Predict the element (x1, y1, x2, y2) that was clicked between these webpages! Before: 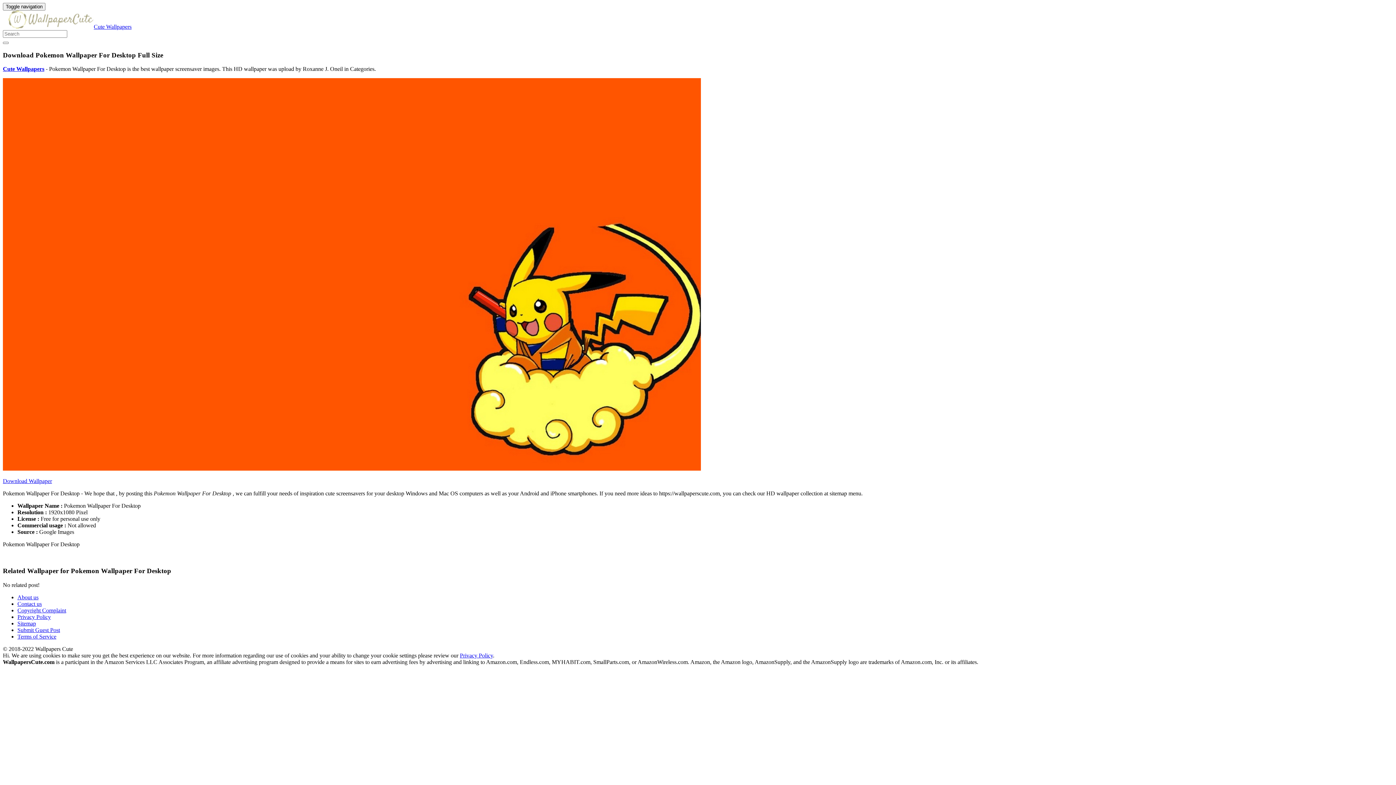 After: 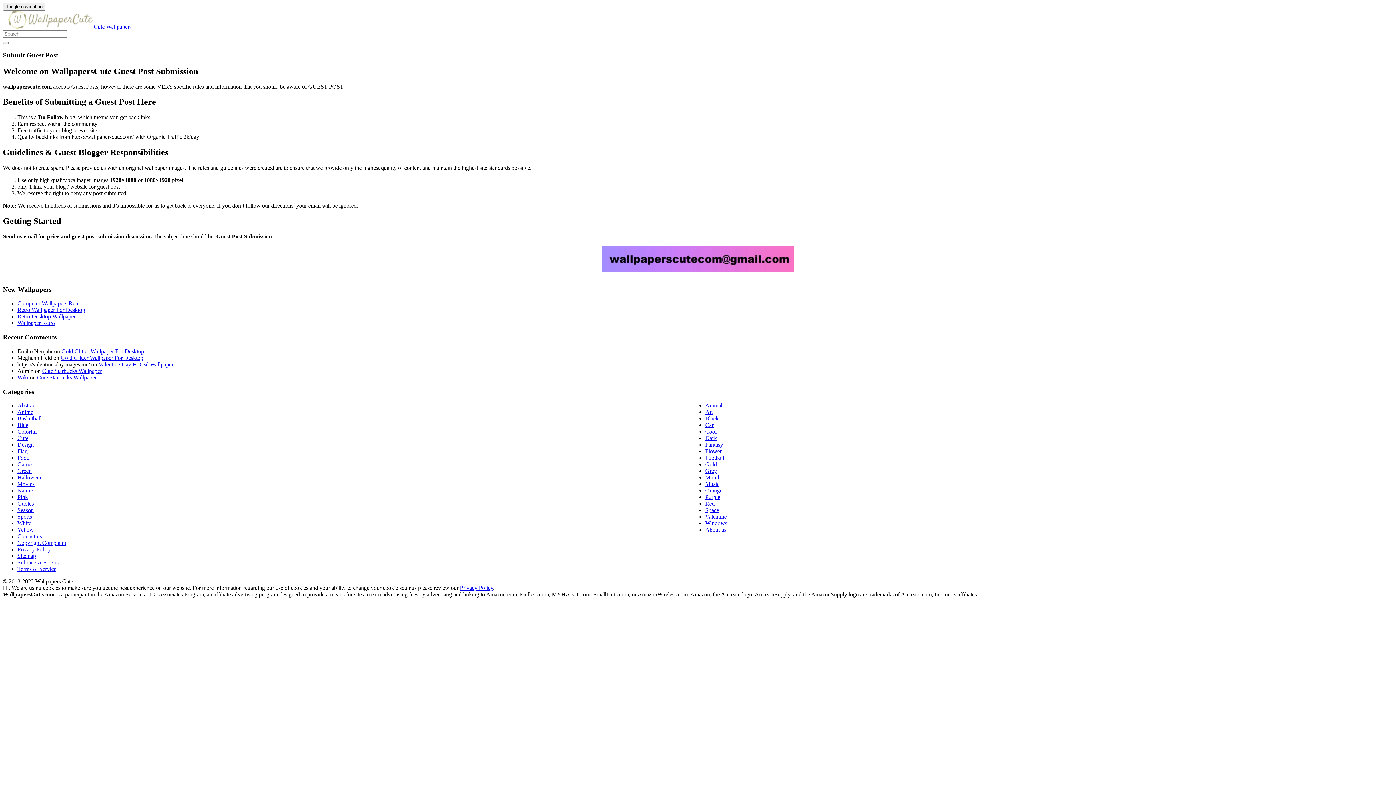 Action: bbox: (17, 627, 60, 633) label: Submit Guest Post